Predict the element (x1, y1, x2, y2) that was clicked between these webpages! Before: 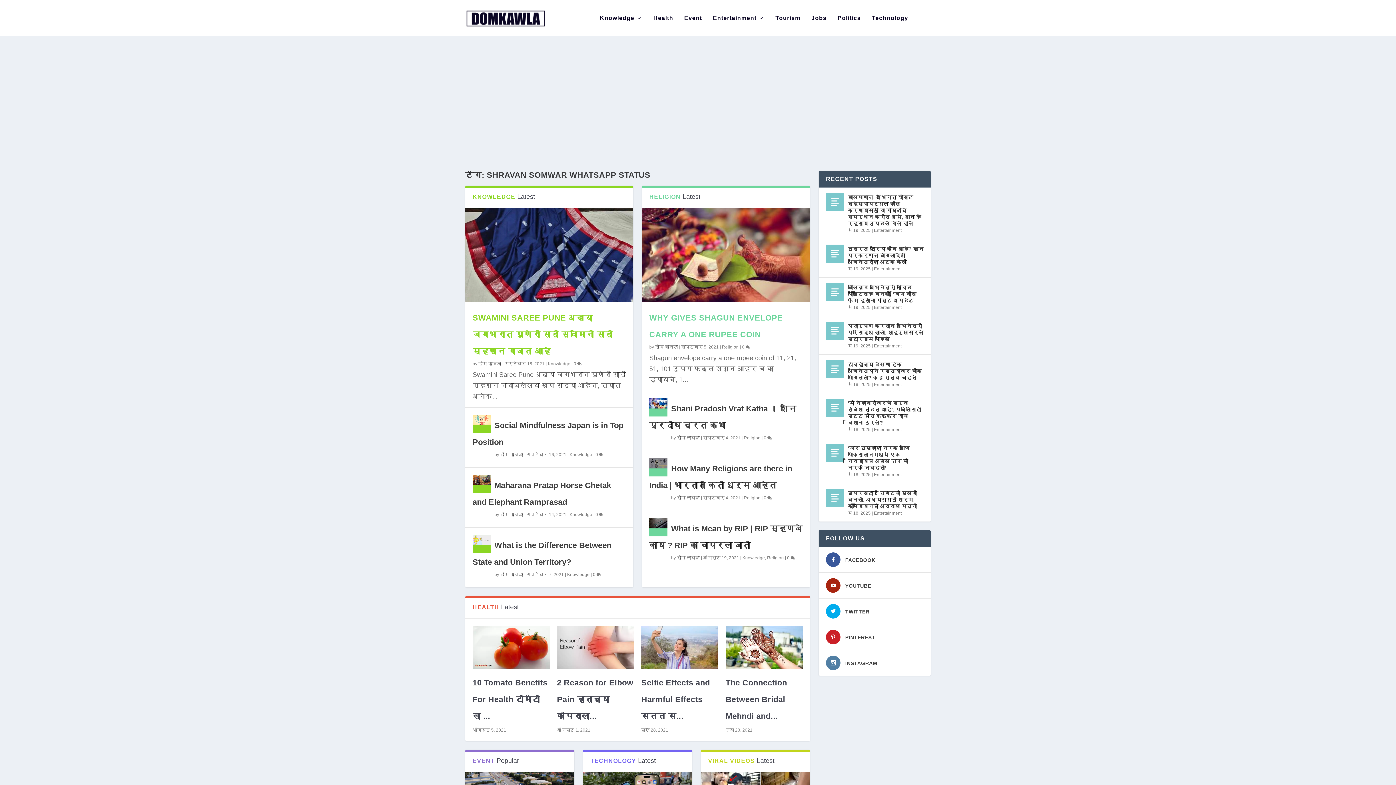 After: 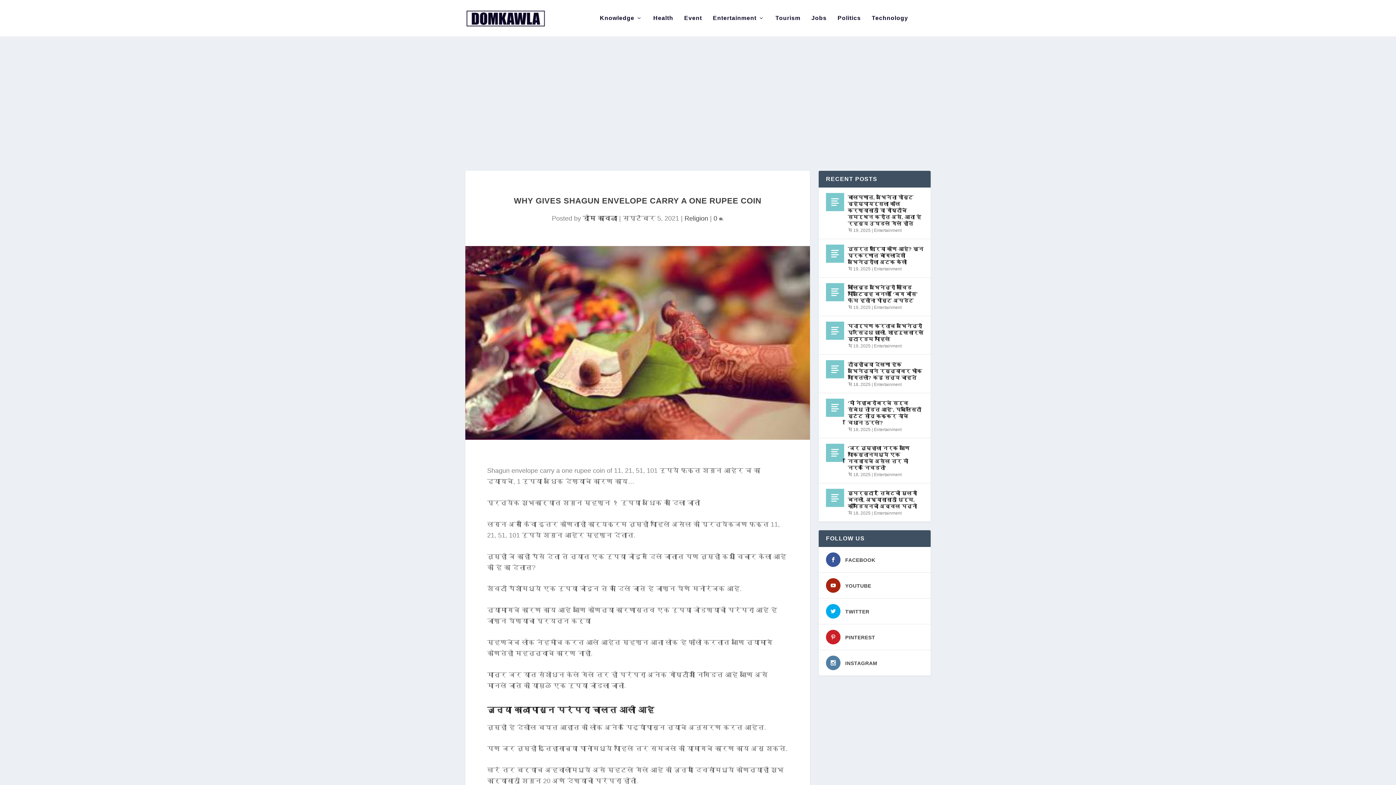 Action: bbox: (742, 344, 750, 349) label: 0 